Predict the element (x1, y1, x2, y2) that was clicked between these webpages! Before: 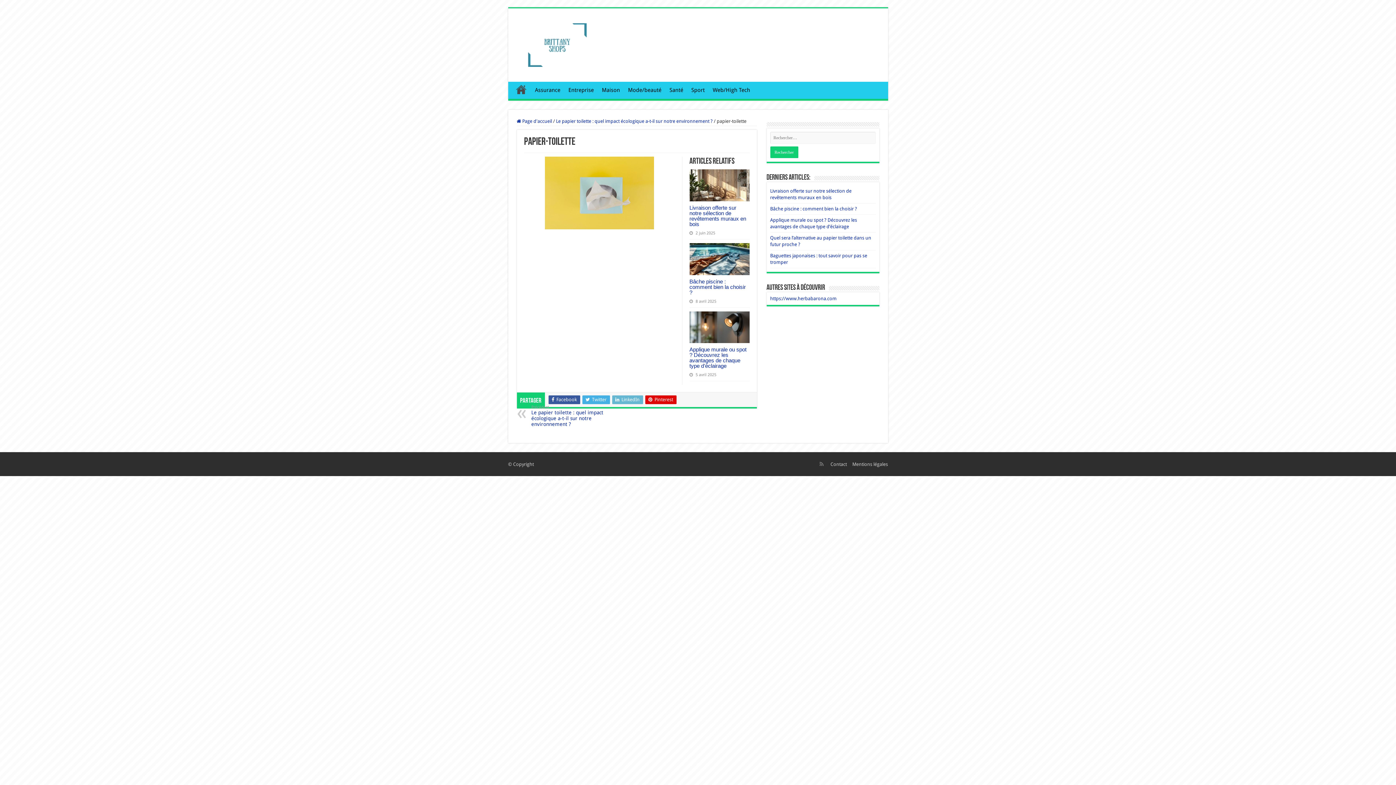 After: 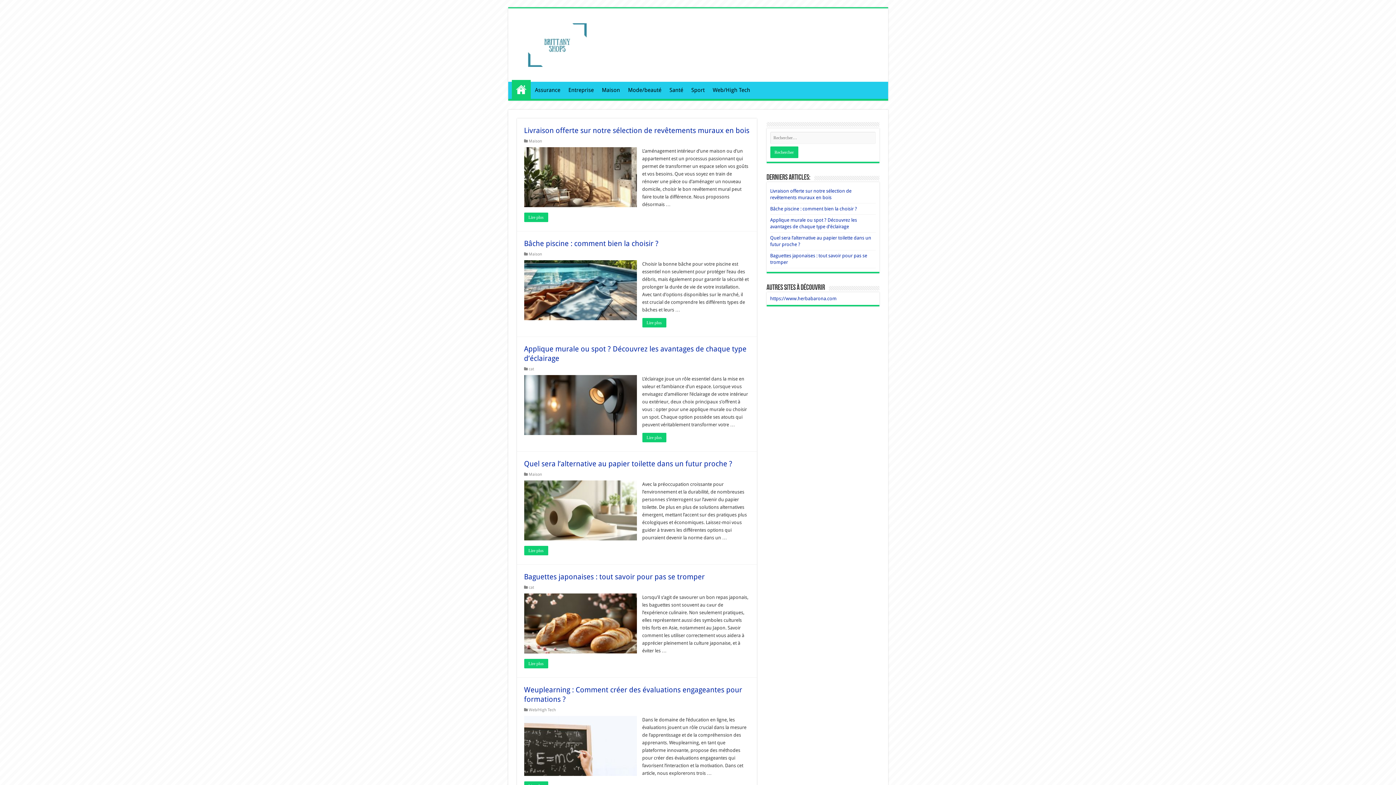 Action: bbox: (513, 23, 593, 66)